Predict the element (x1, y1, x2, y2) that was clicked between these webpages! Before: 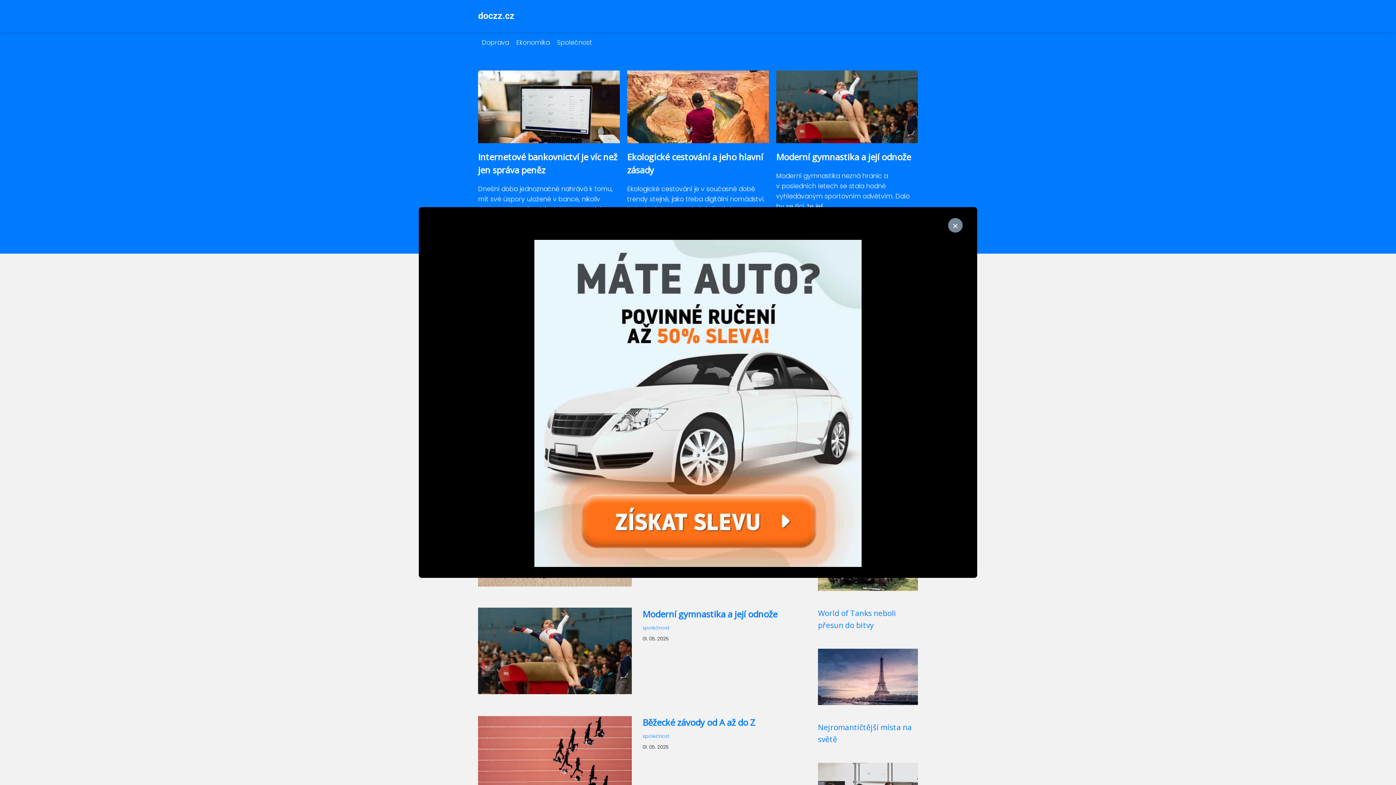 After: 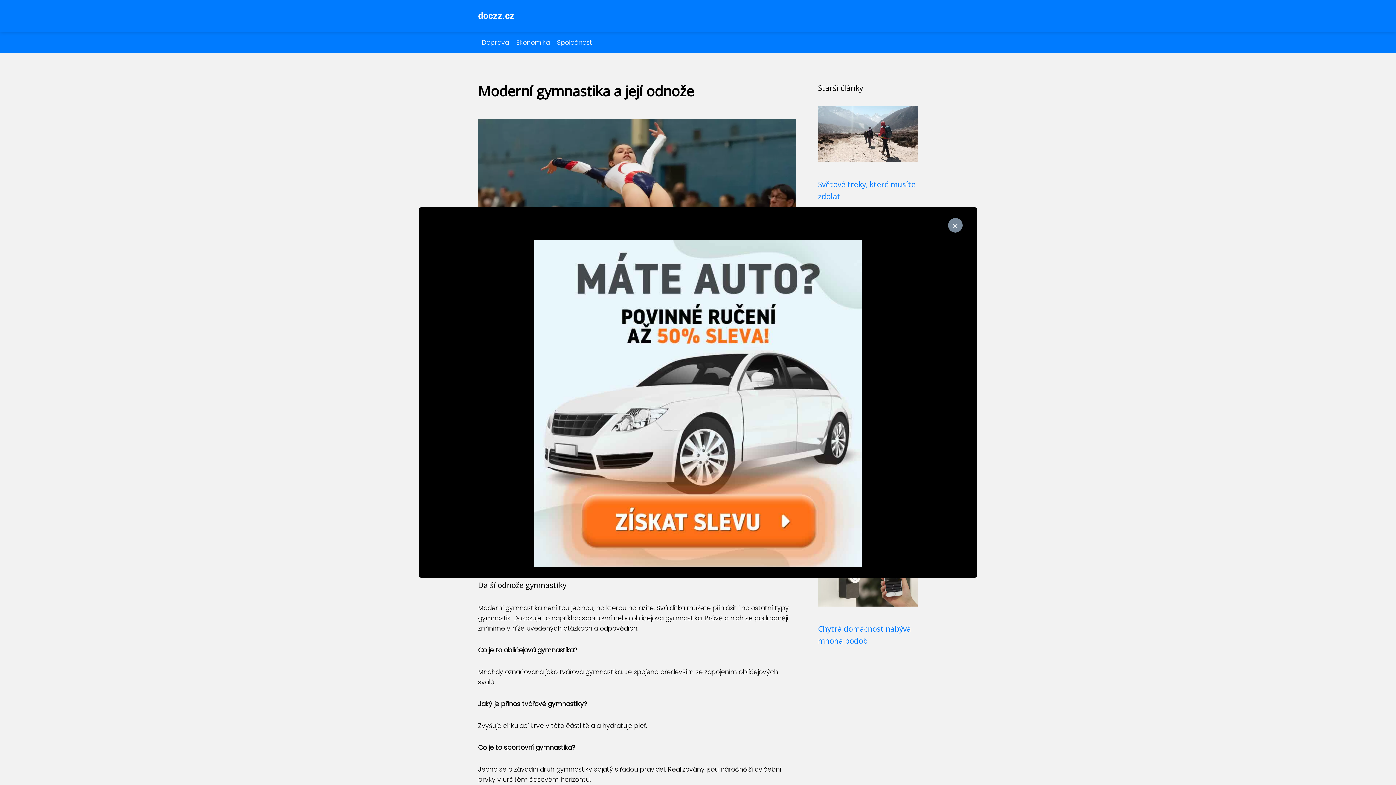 Action: bbox: (776, 105, 918, 114)